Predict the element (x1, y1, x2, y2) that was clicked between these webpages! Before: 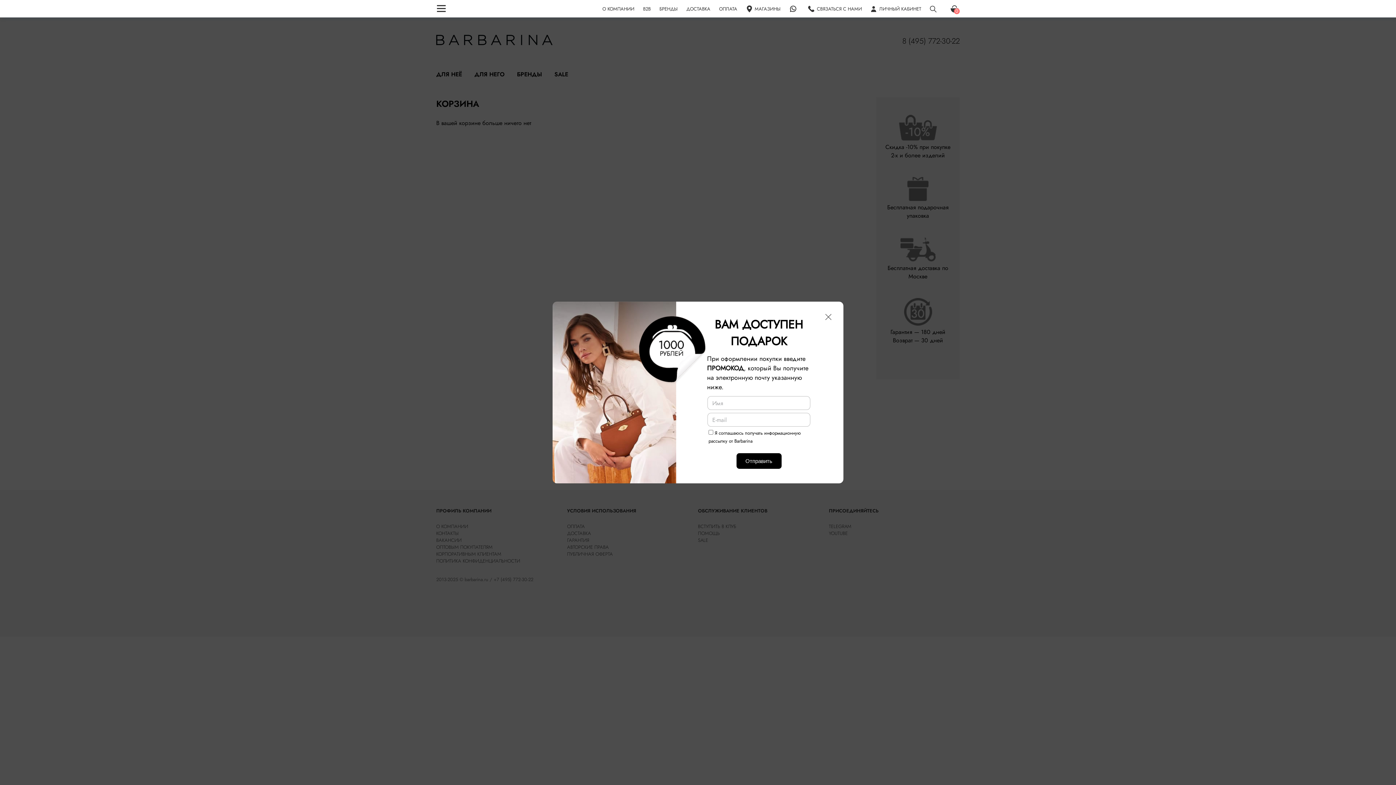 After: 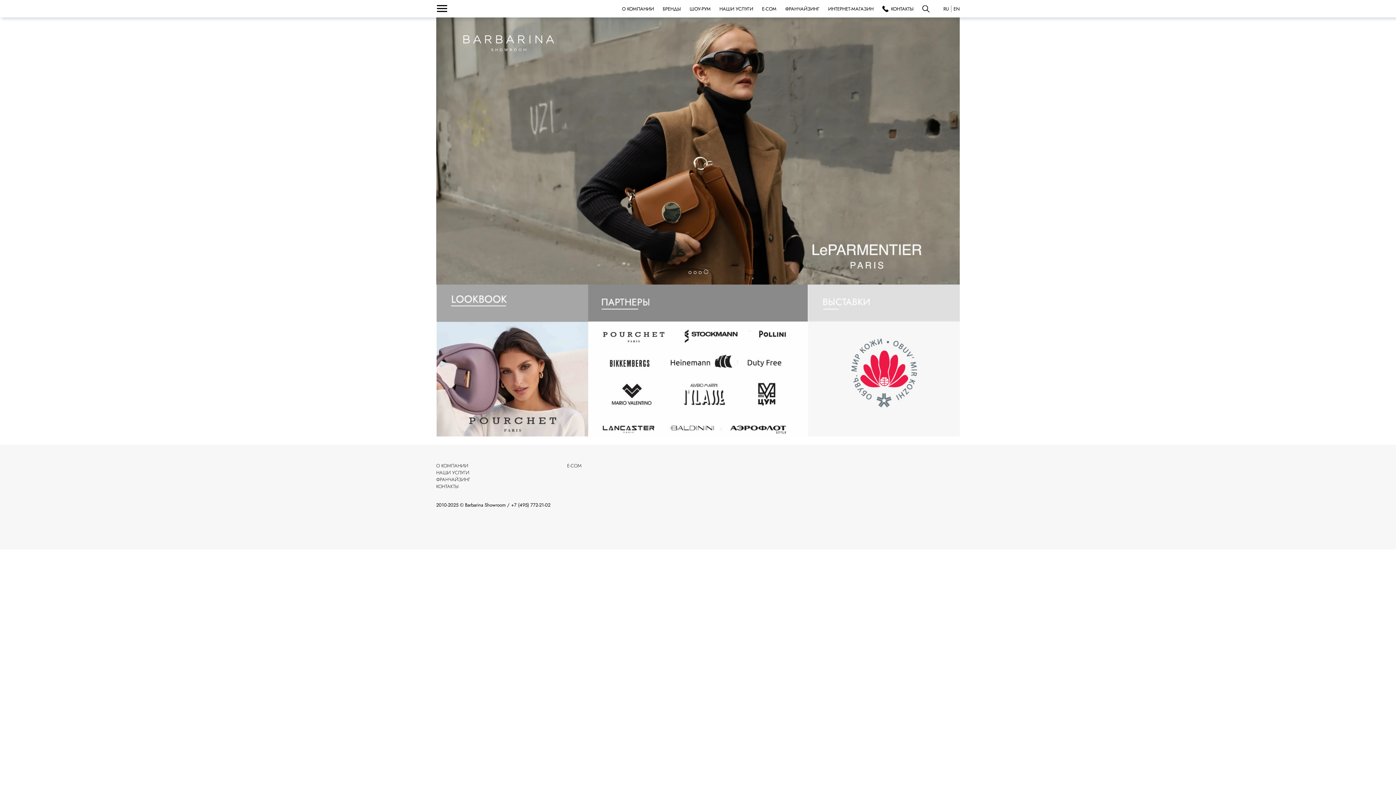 Action: label: B2B bbox: (643, 5, 650, 12)